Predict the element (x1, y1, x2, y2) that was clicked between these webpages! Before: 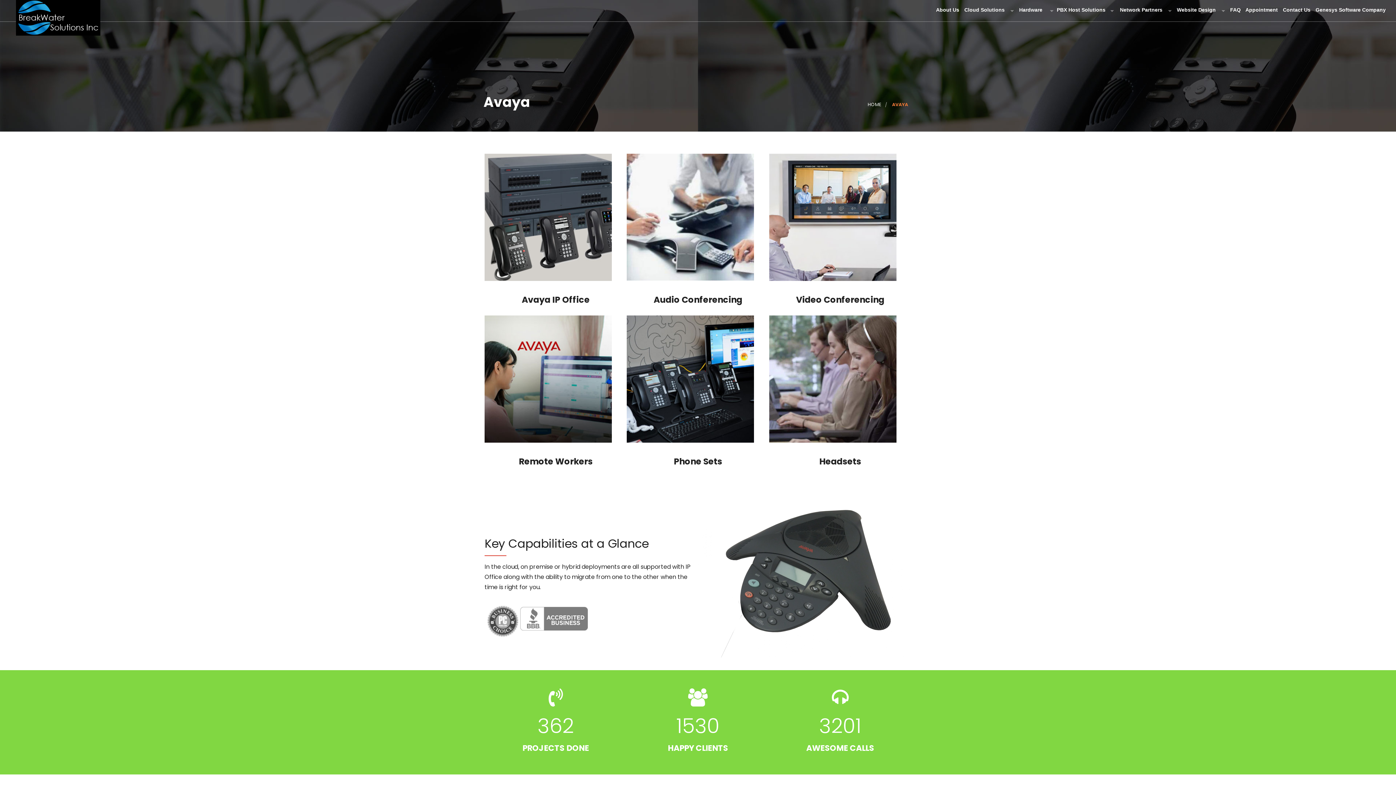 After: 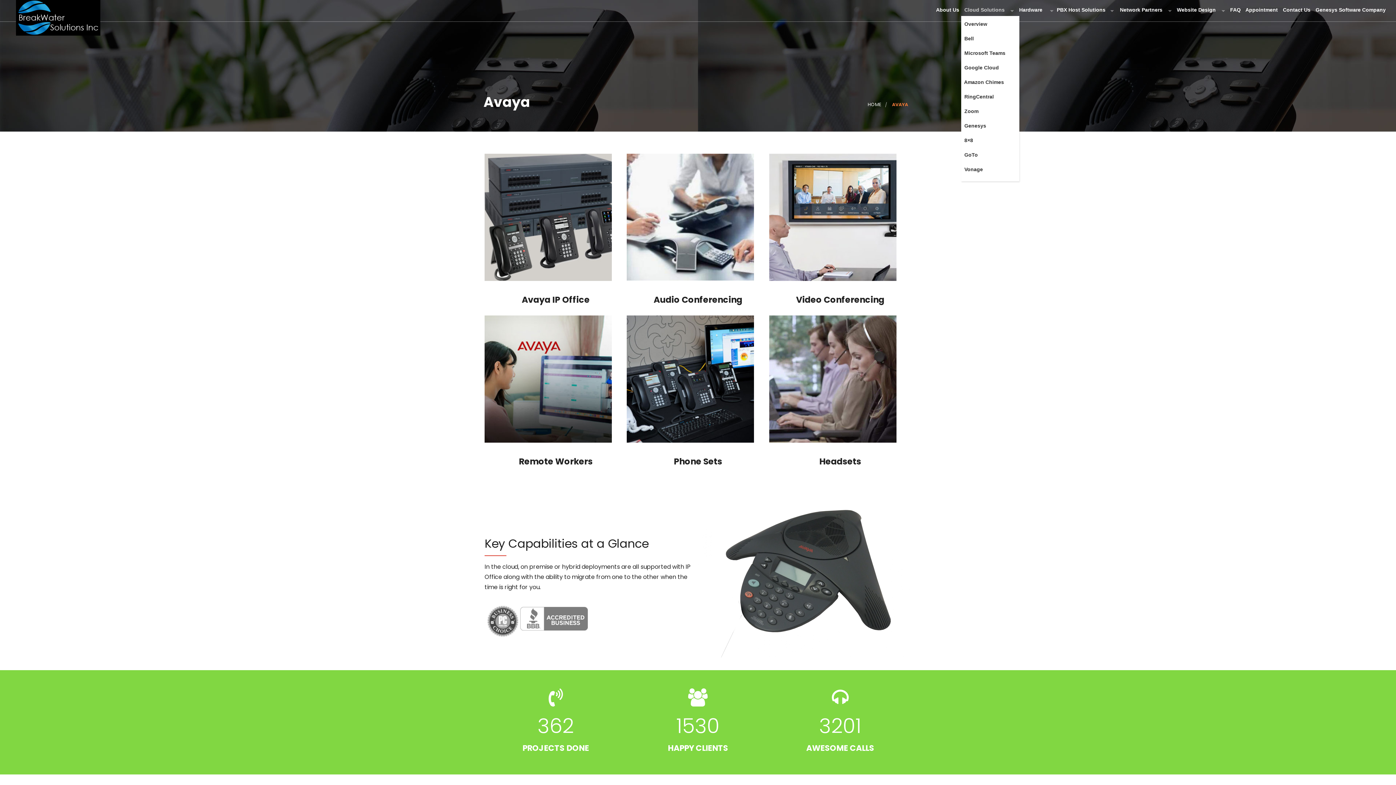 Action: bbox: (961, 7, 1016, 16) label:  Cloud Solutions